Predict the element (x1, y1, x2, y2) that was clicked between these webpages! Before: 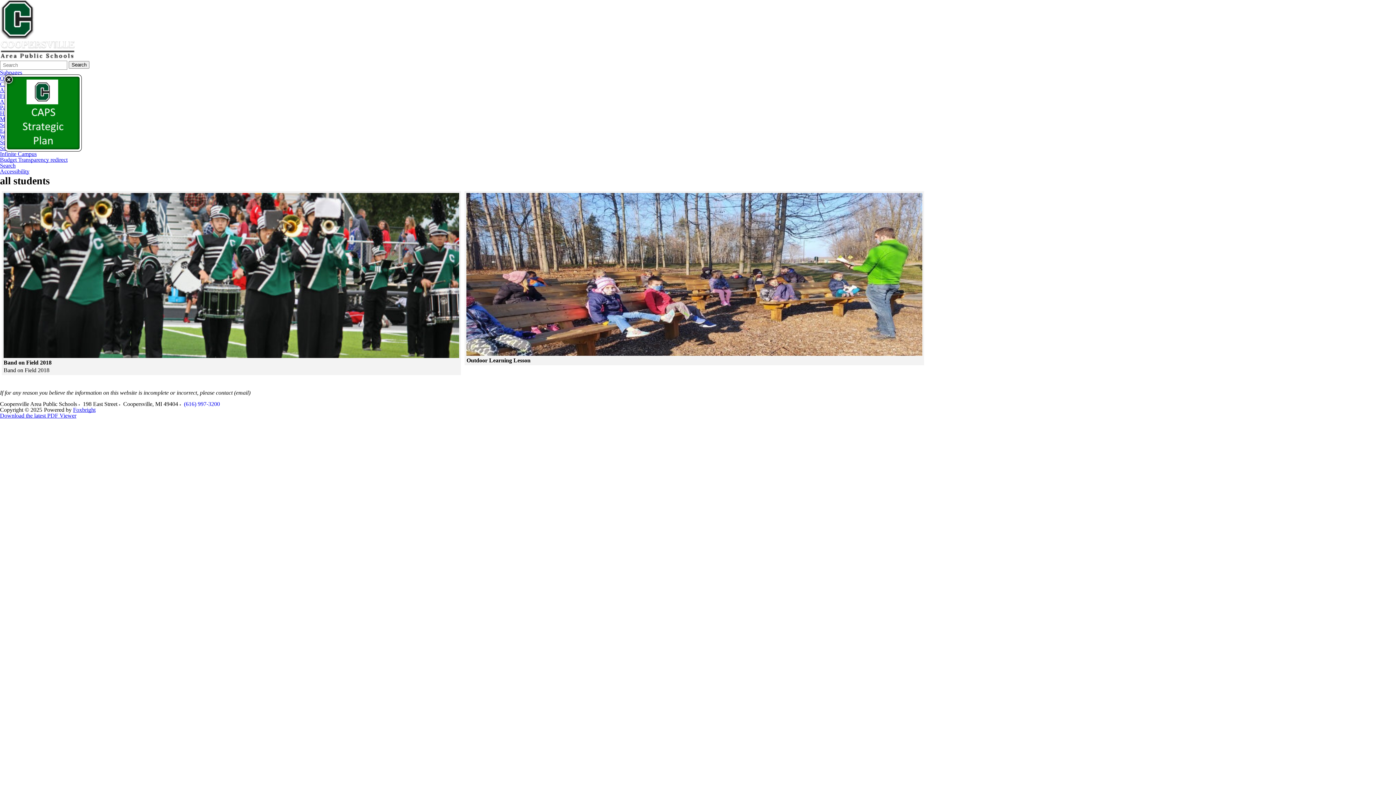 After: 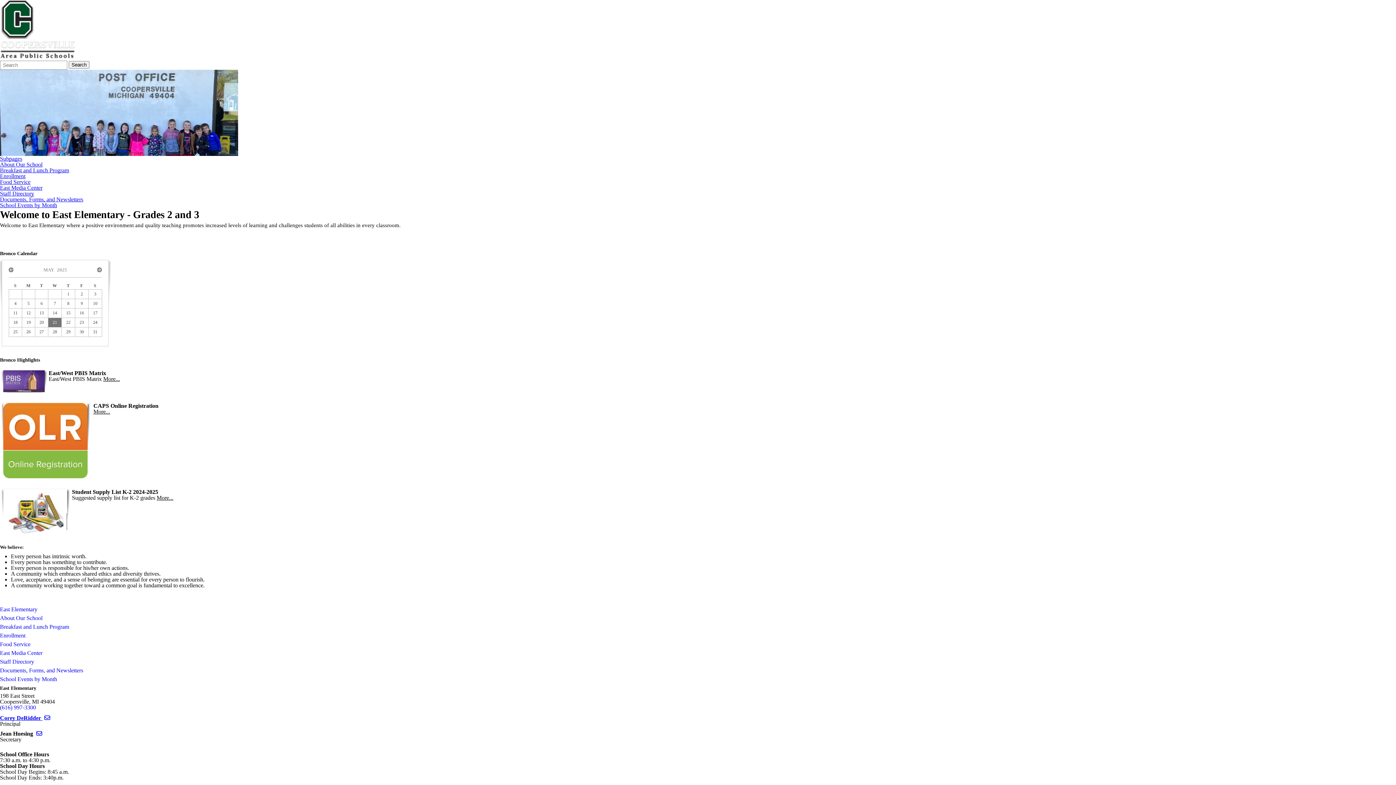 Action: bbox: (0, 128, 1396, 133) label: East Elementary